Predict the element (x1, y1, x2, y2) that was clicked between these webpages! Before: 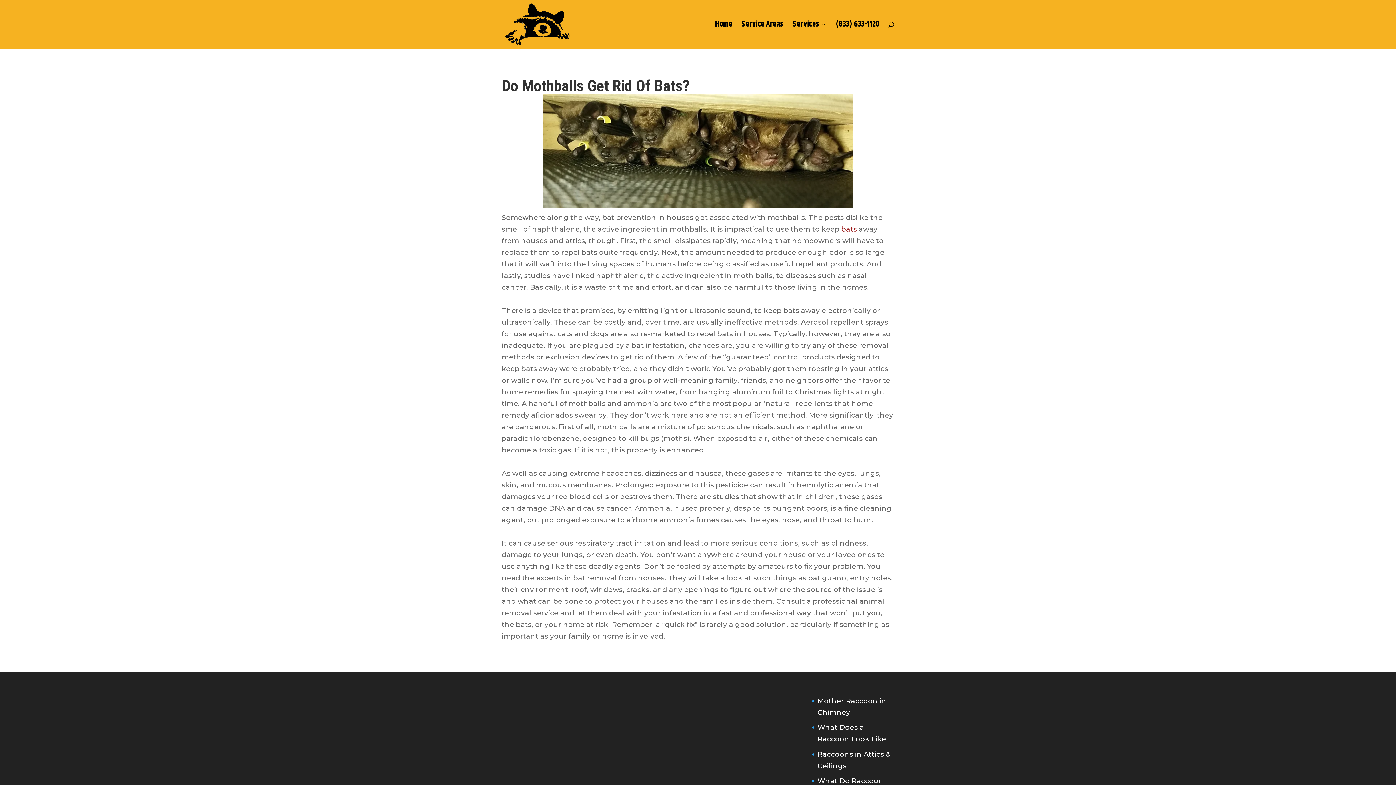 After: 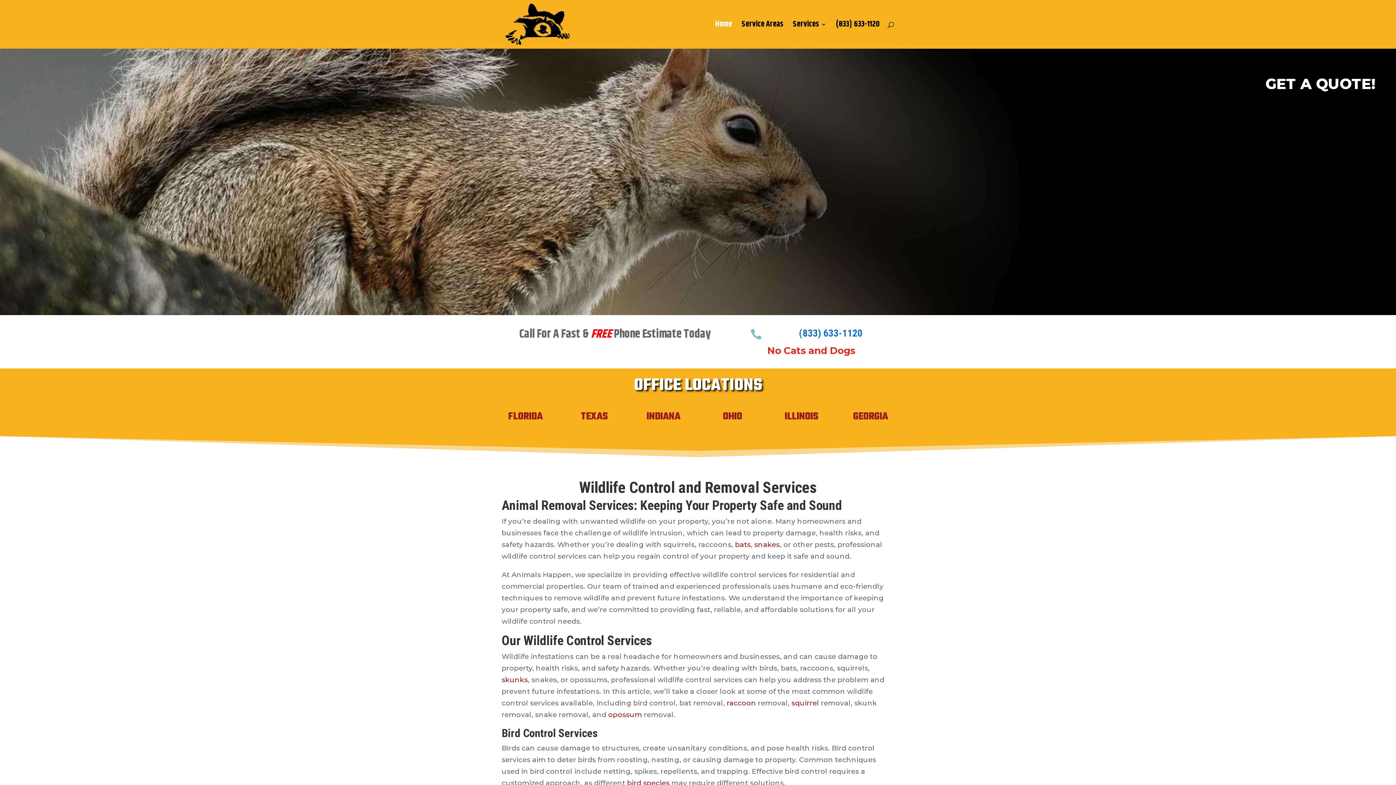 Action: label: Home bbox: (715, 21, 732, 48)